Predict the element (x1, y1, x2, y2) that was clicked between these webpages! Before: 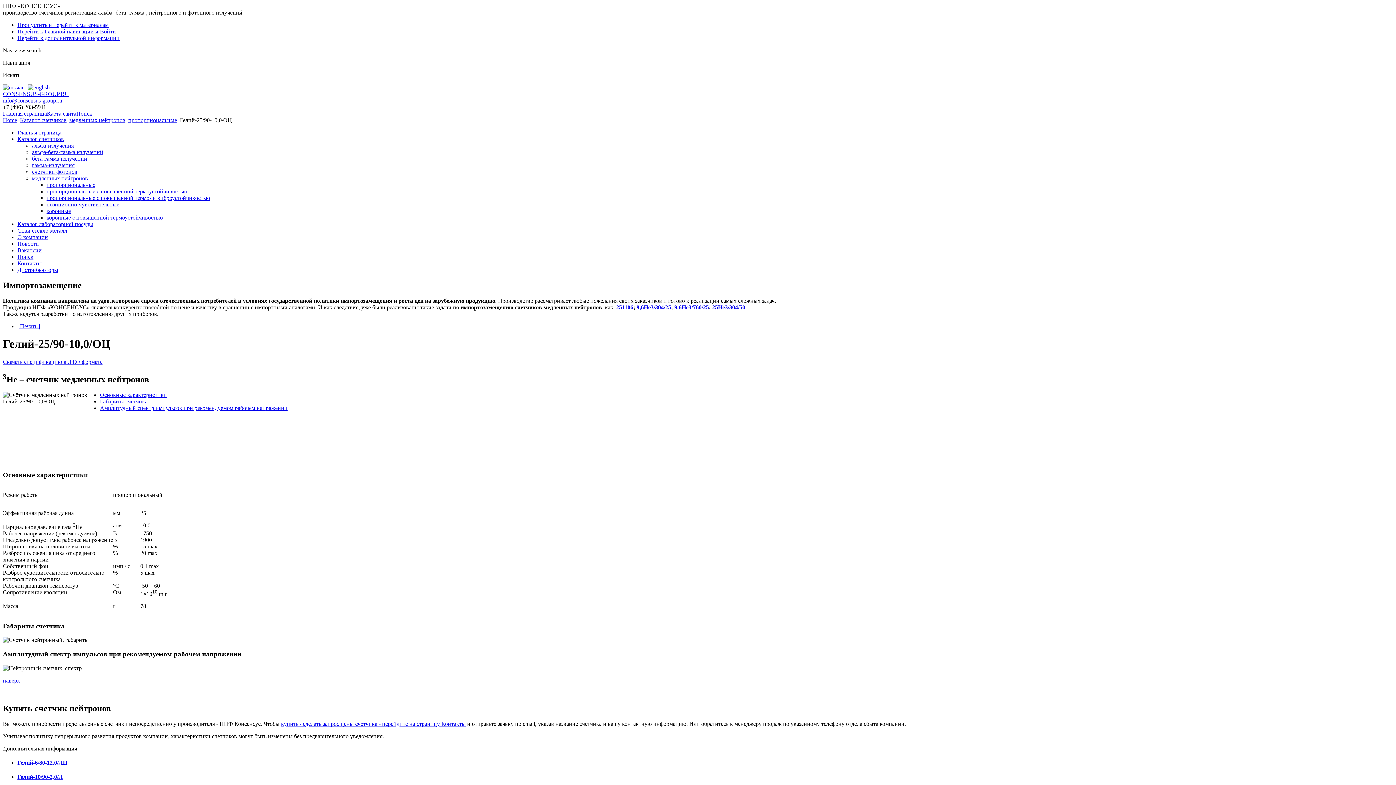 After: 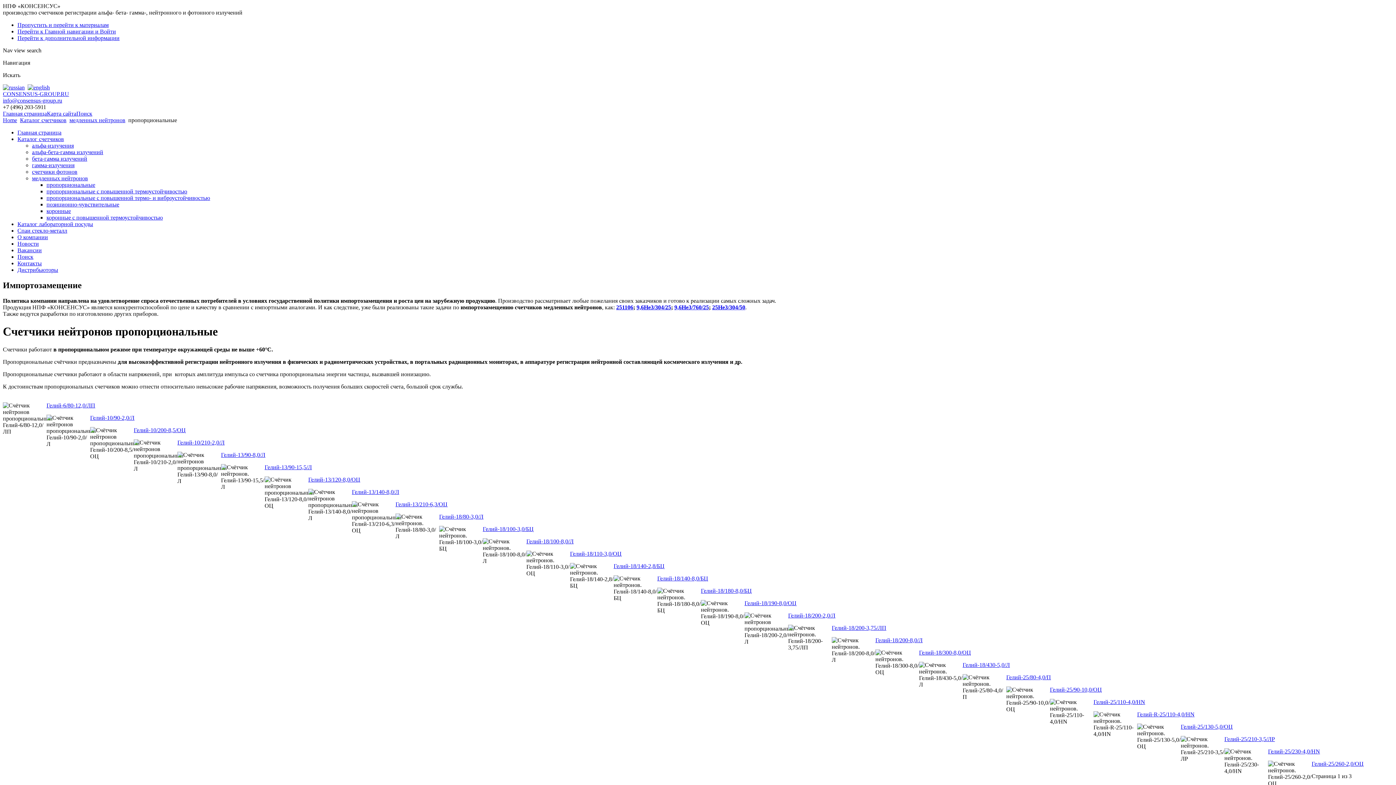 Action: bbox: (46, 181, 95, 188) label: пропорциональные